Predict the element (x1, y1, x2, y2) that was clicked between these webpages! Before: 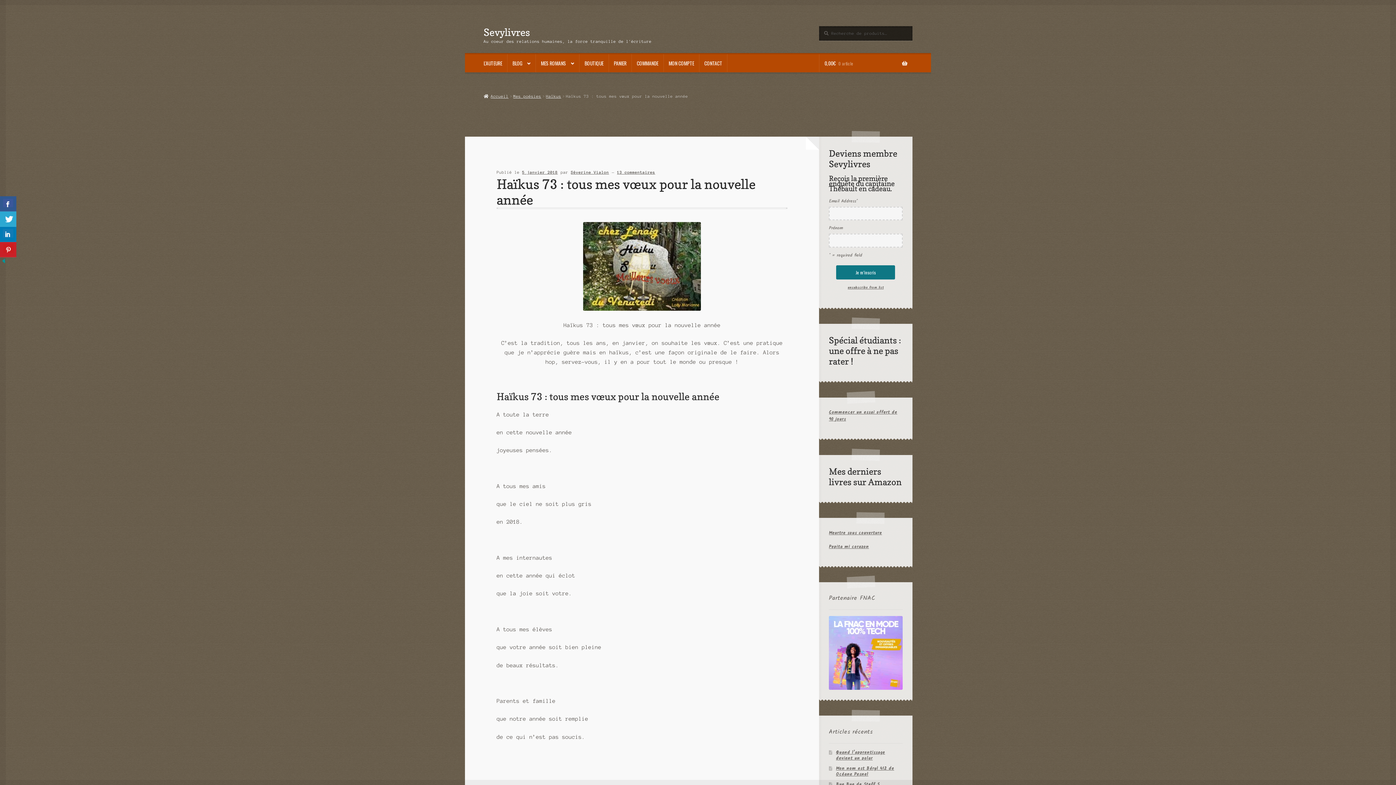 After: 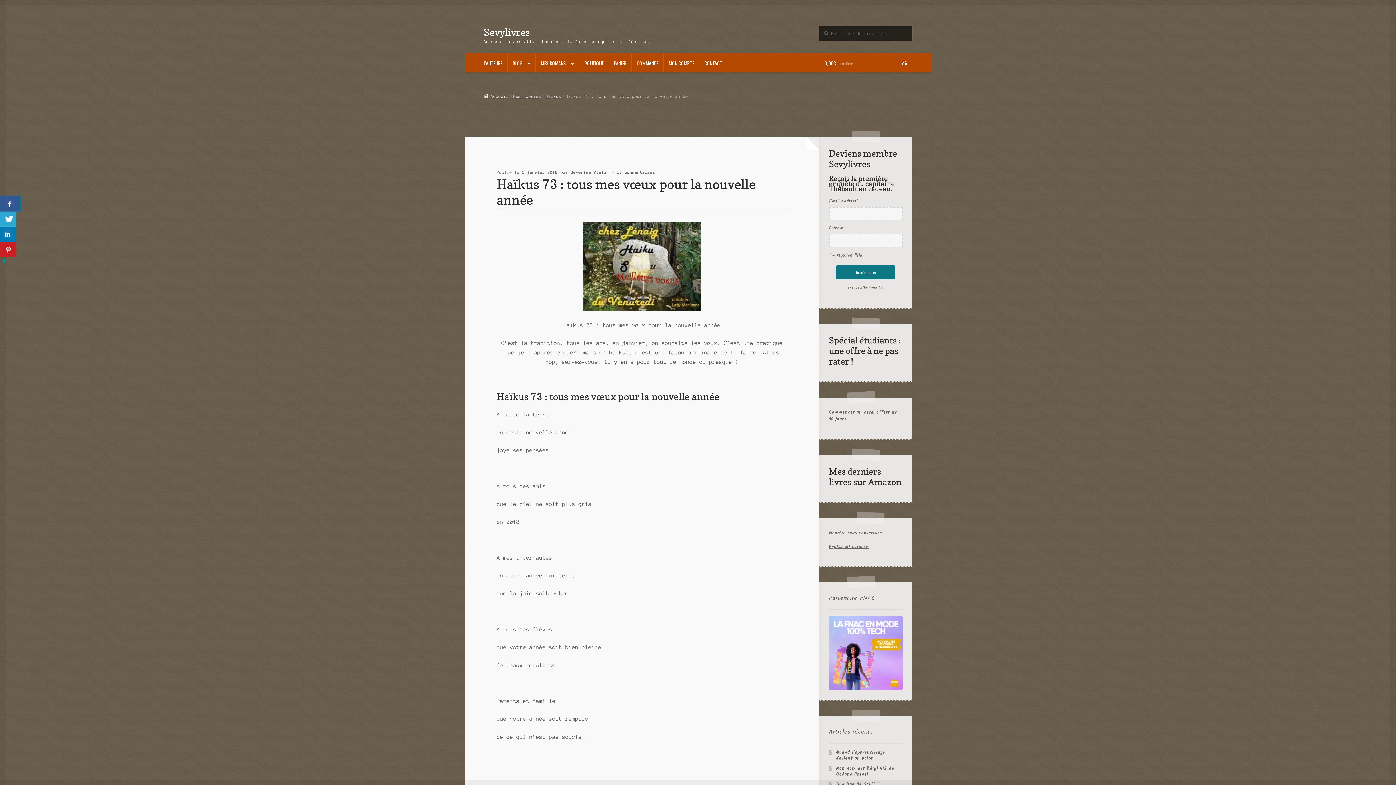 Action: bbox: (0, 196, 16, 211)